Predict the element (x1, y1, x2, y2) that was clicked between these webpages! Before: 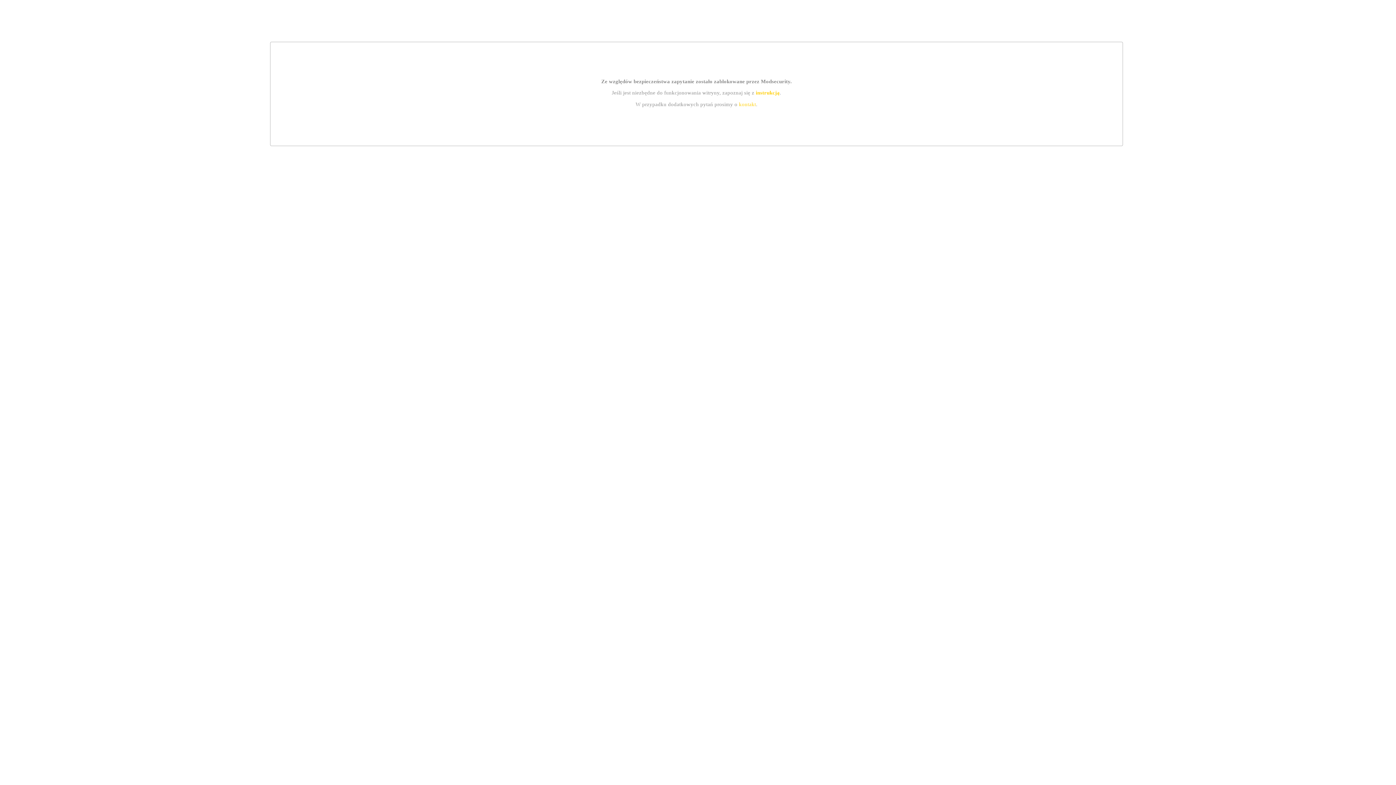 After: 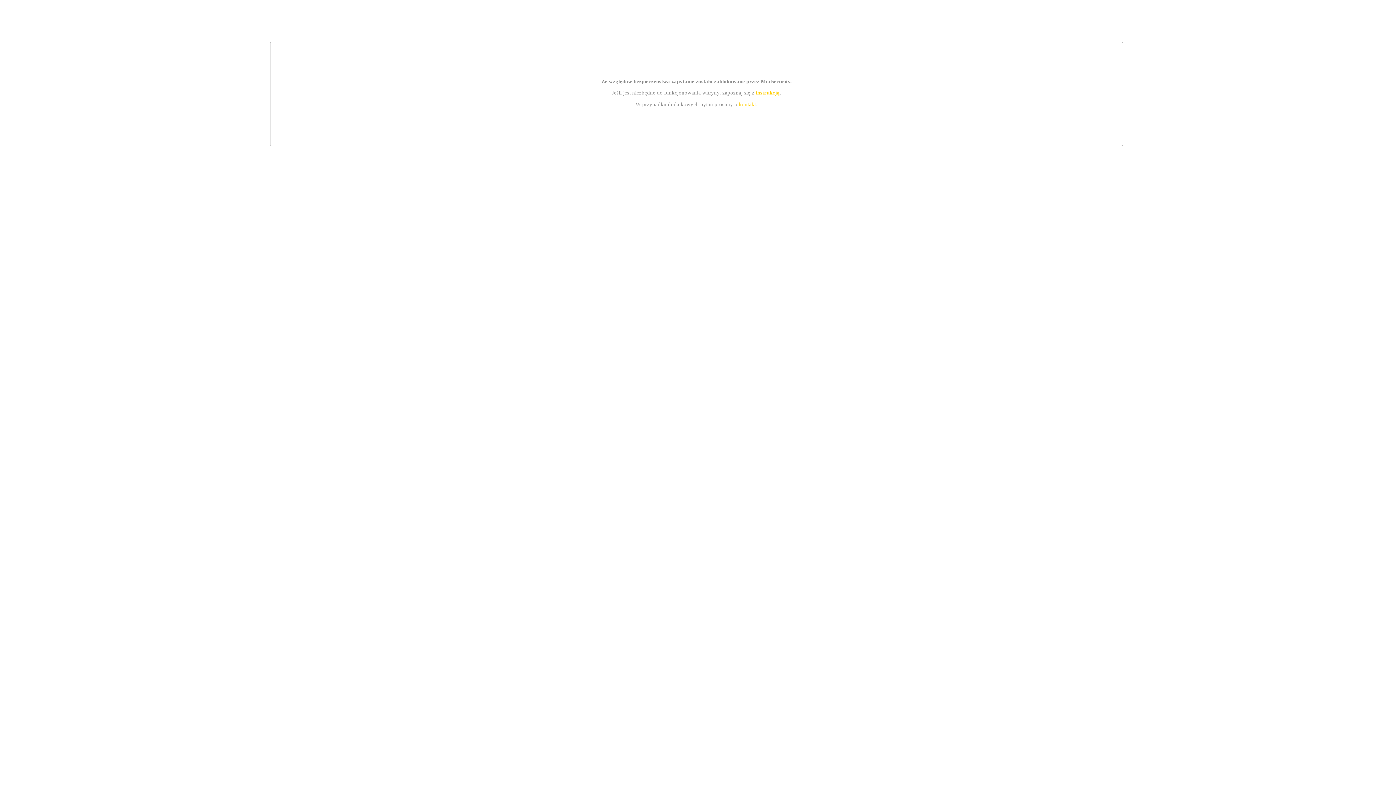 Action: bbox: (739, 101, 756, 107) label: kontakt